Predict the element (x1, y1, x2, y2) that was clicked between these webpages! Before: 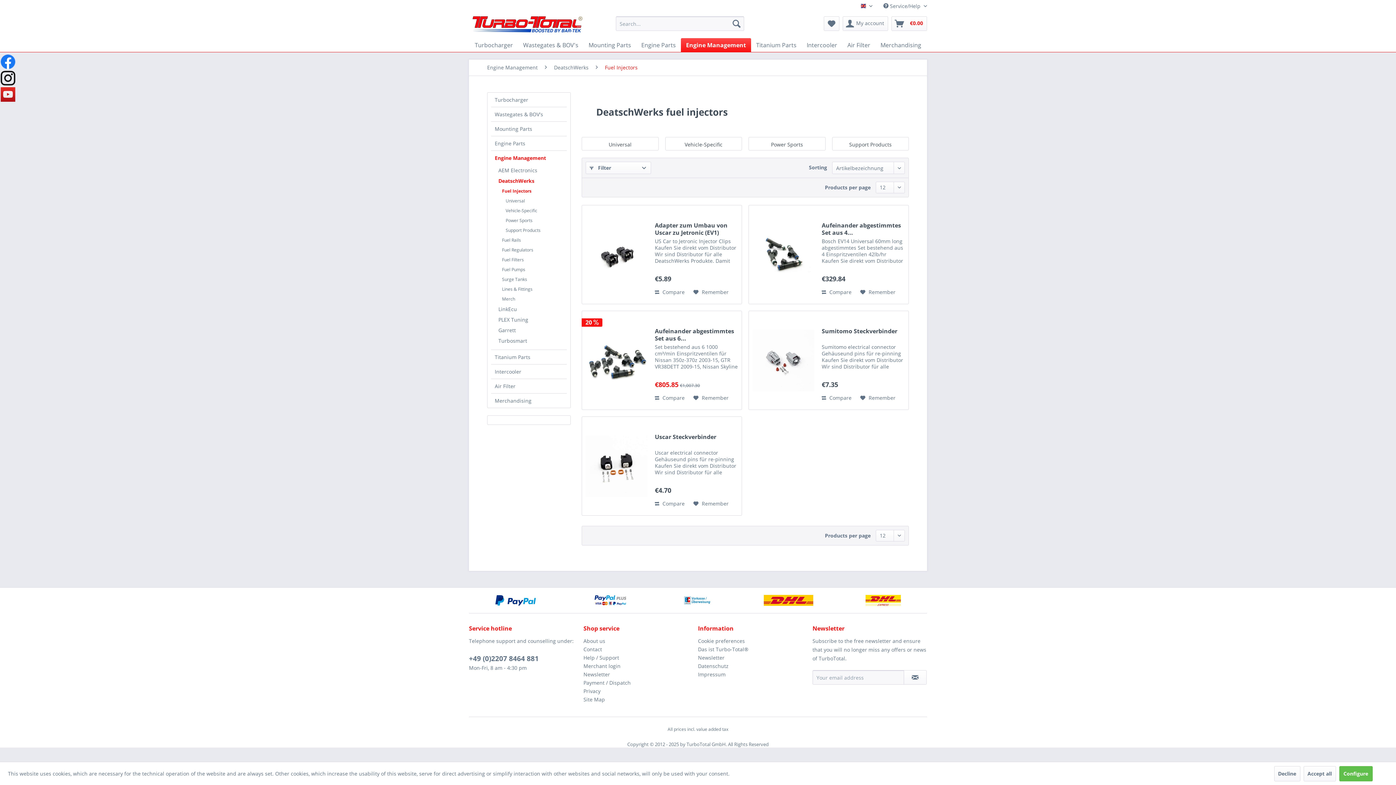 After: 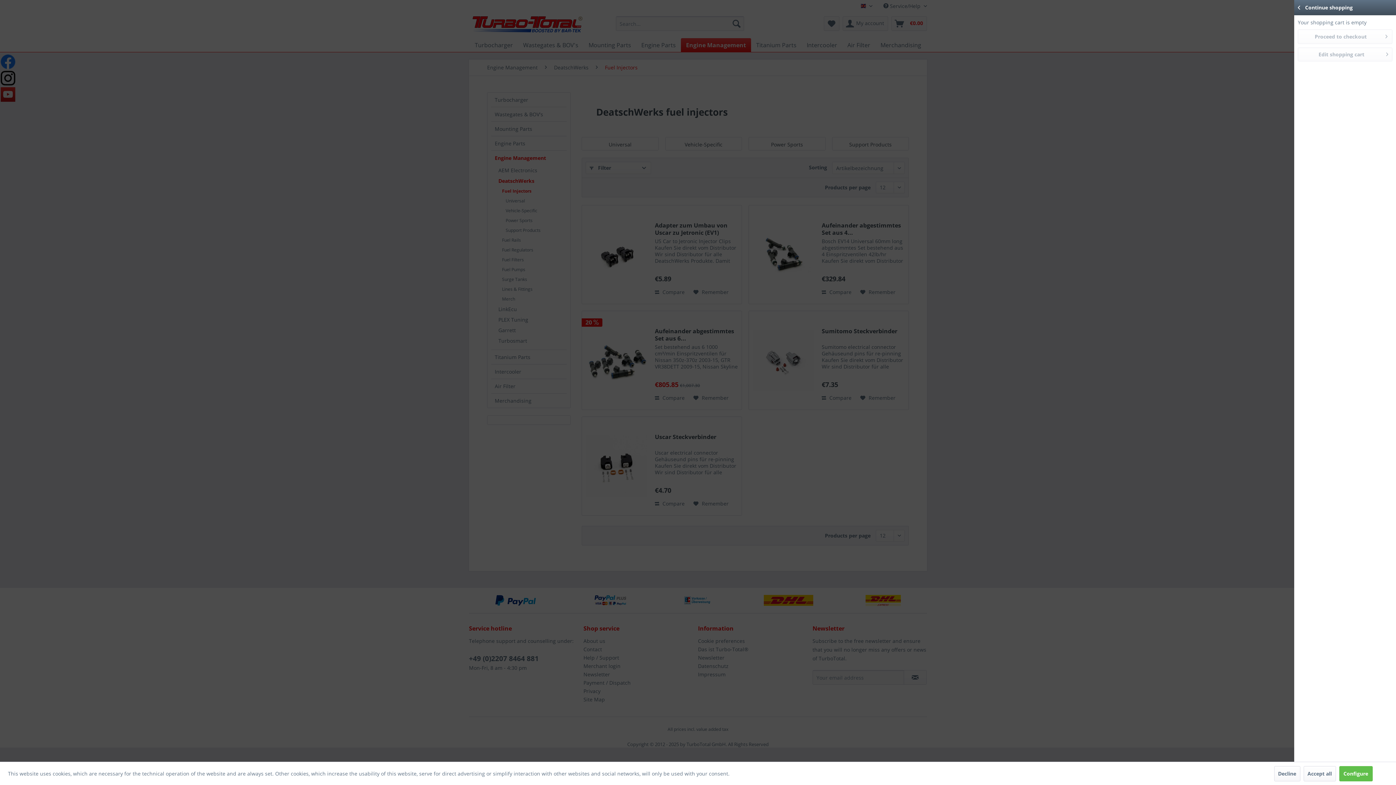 Action: label: Shopping cart bbox: (891, 16, 927, 30)